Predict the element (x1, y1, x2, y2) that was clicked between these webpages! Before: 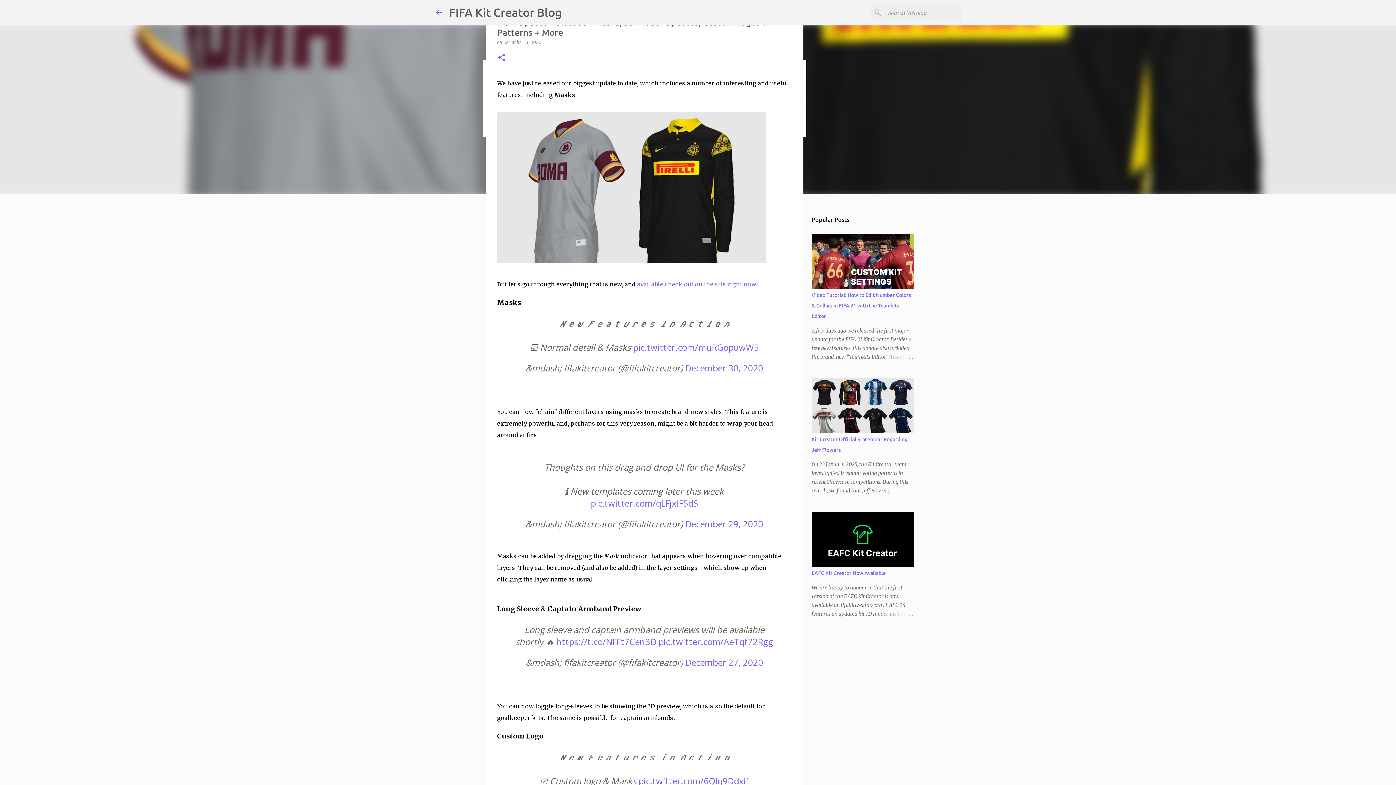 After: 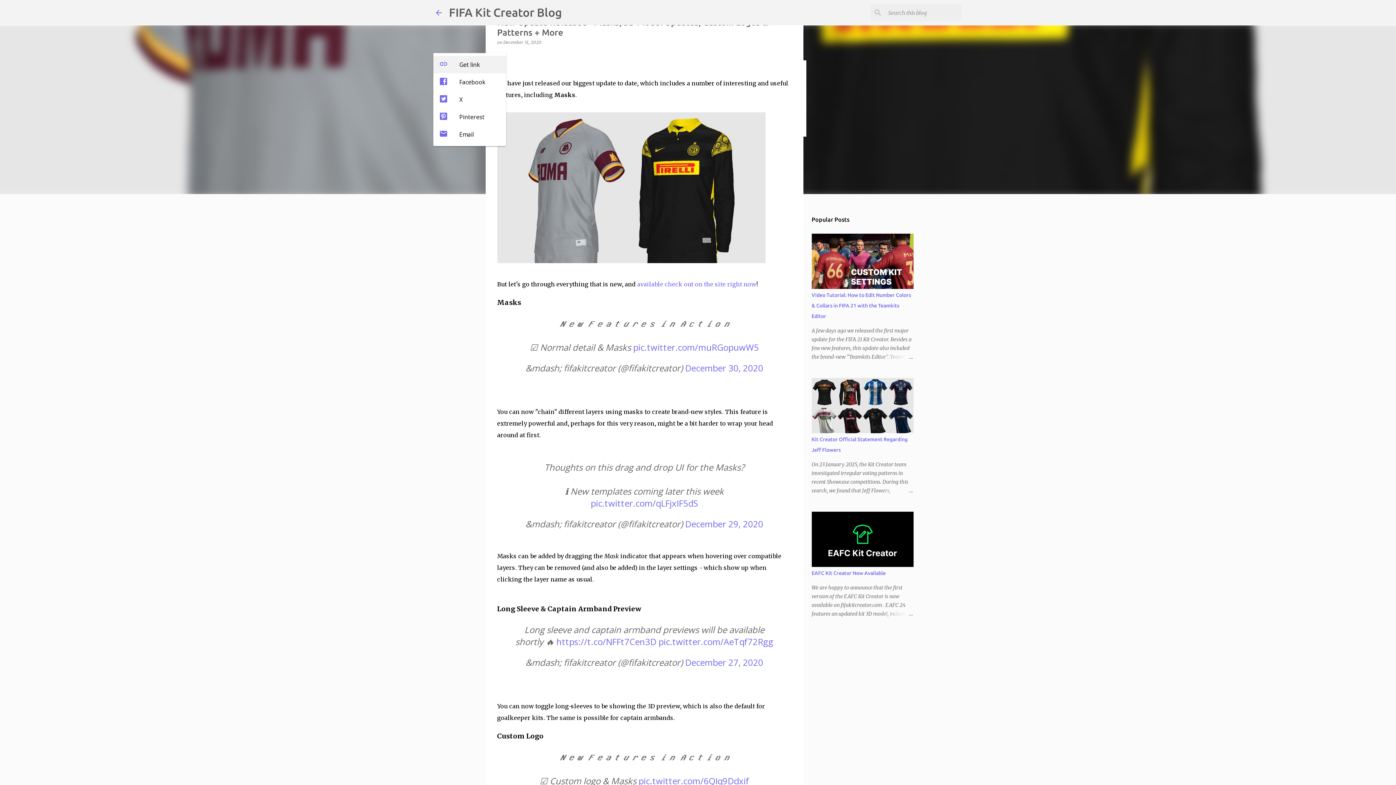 Action: bbox: (497, 53, 506, 62) label: Share